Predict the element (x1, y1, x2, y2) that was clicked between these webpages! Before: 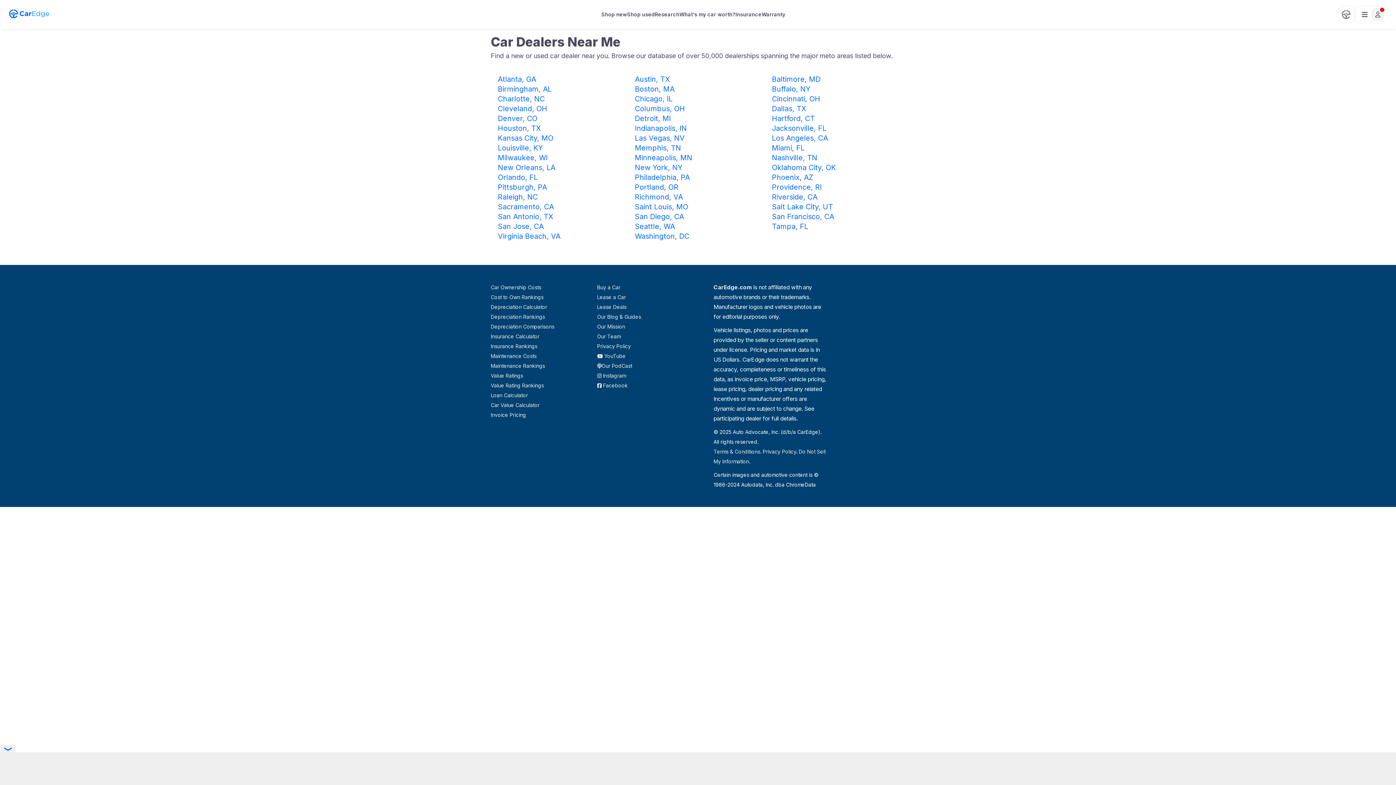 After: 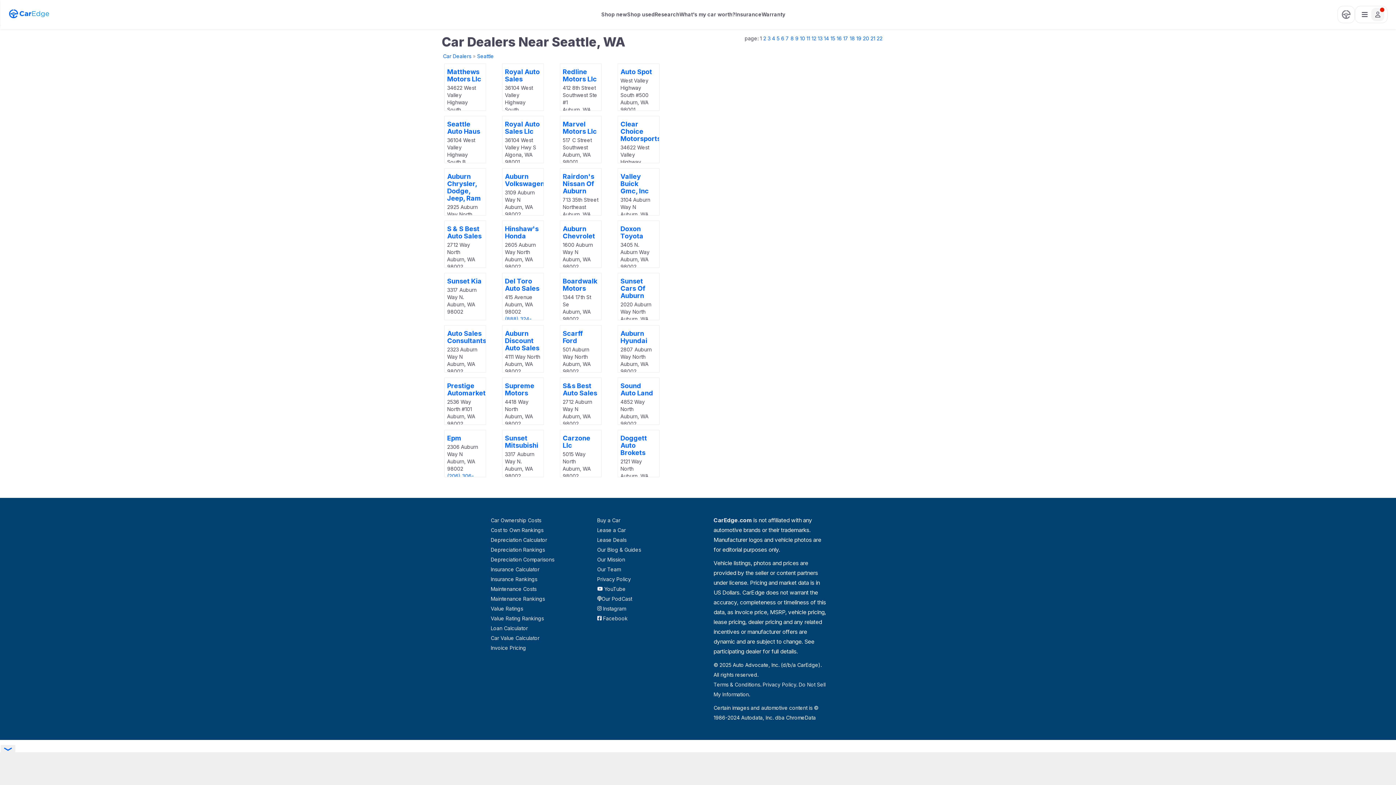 Action: label: Seattle, WA bbox: (635, 222, 675, 230)